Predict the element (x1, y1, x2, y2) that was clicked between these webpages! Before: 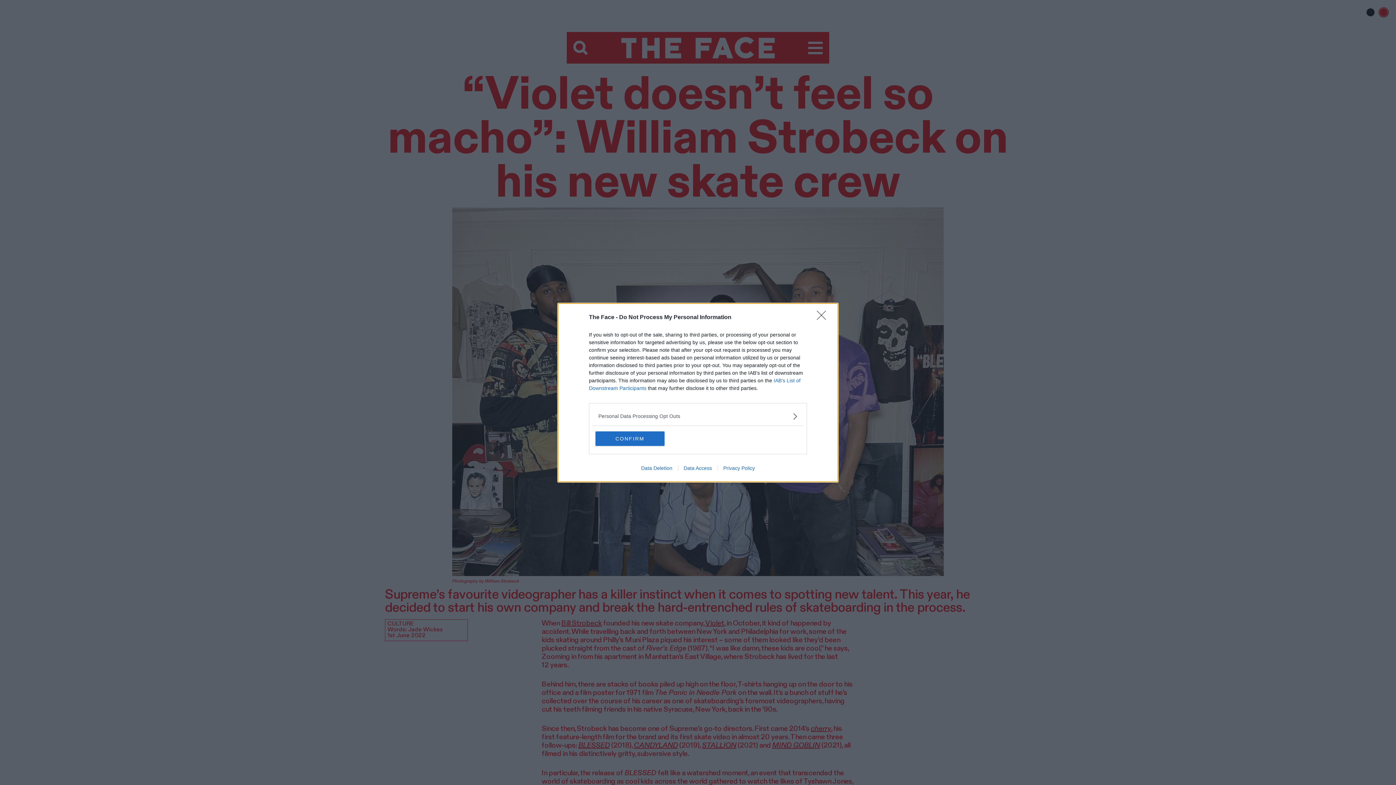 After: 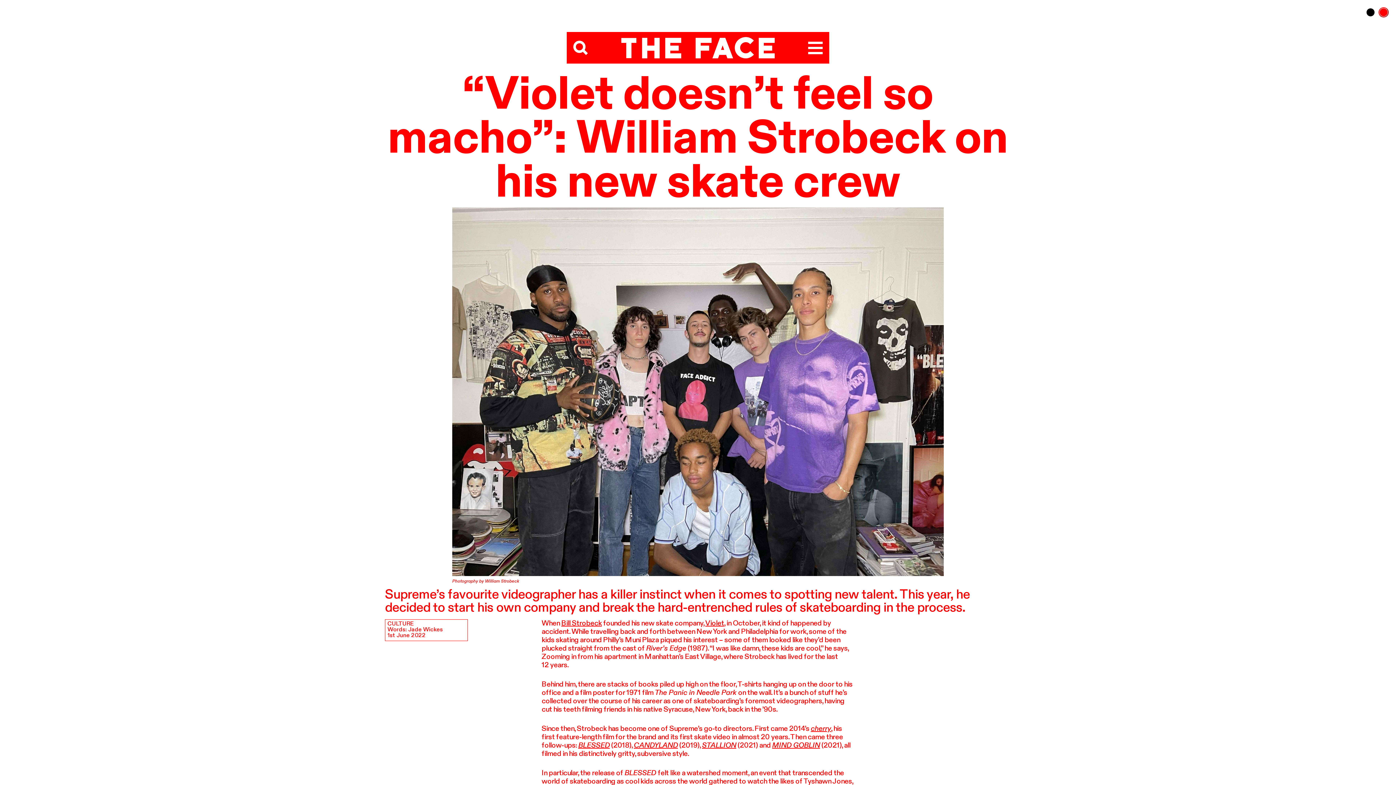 Action: bbox: (817, 310, 830, 324) label: Close